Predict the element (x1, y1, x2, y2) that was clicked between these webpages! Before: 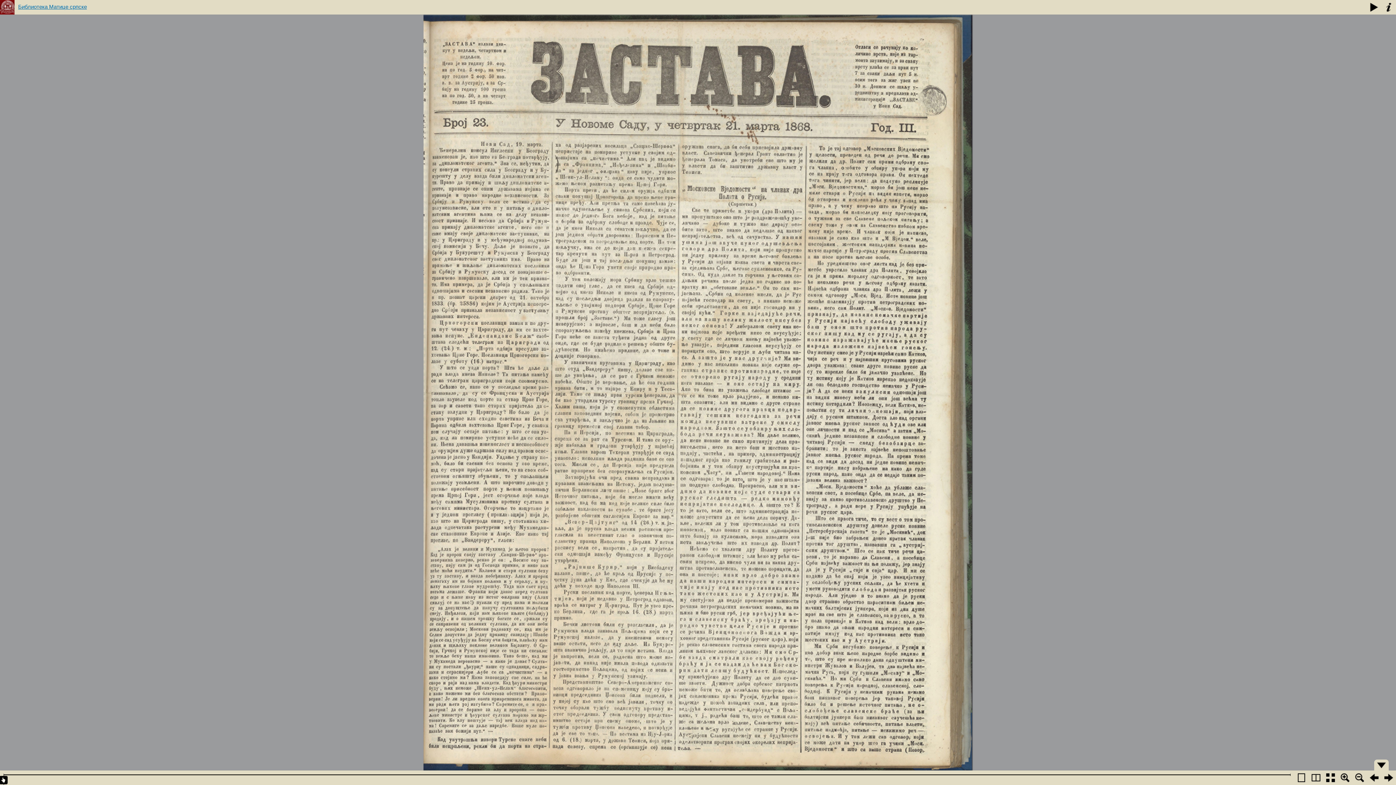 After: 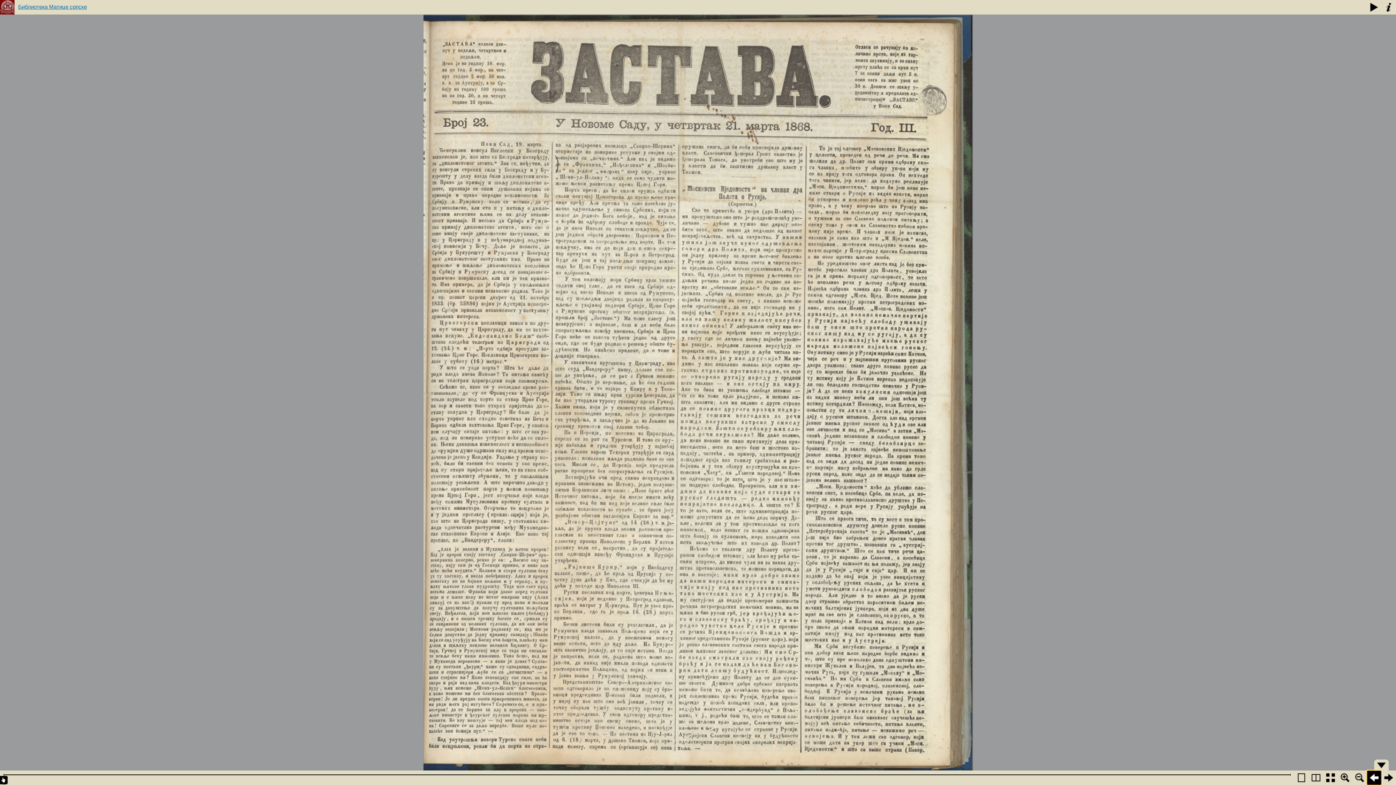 Action: bbox: (1367, 770, 1381, 785)